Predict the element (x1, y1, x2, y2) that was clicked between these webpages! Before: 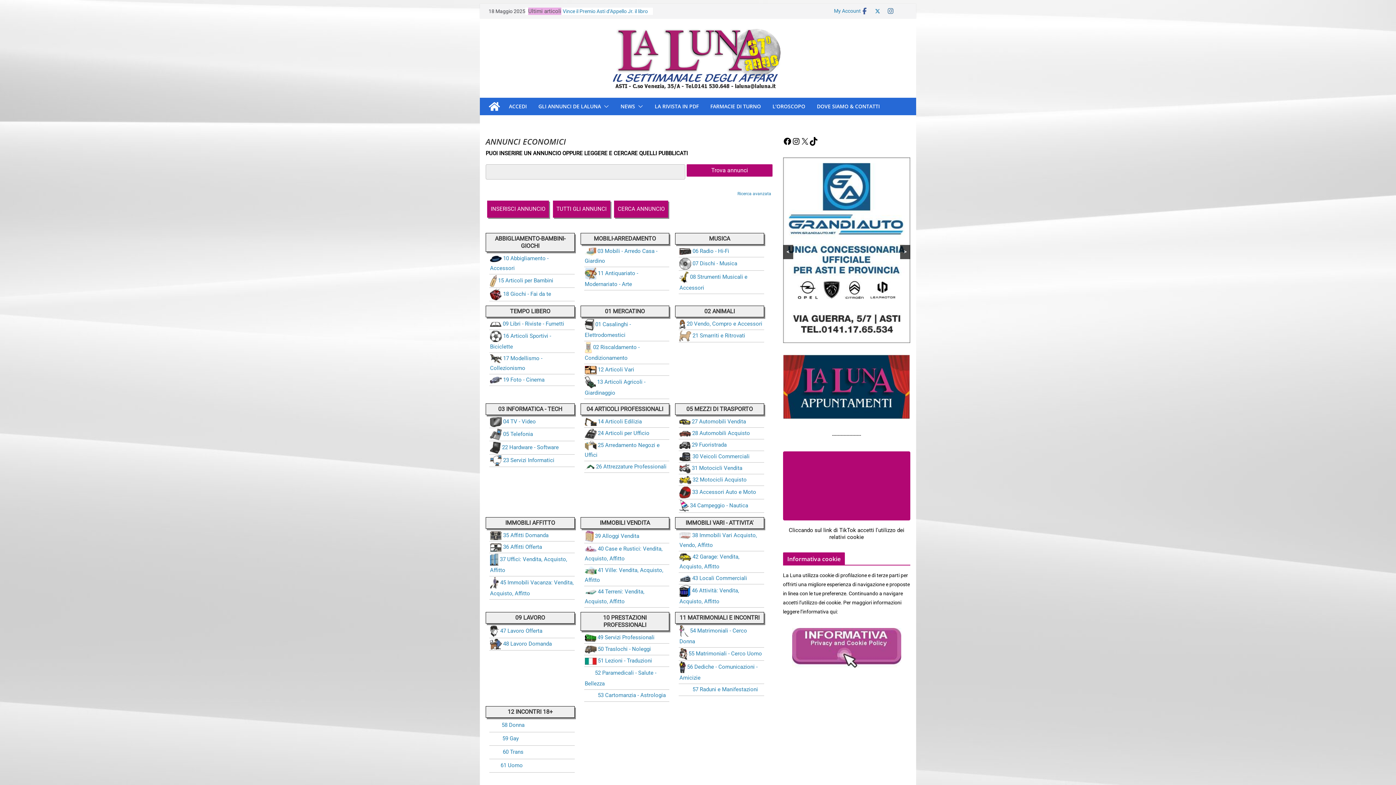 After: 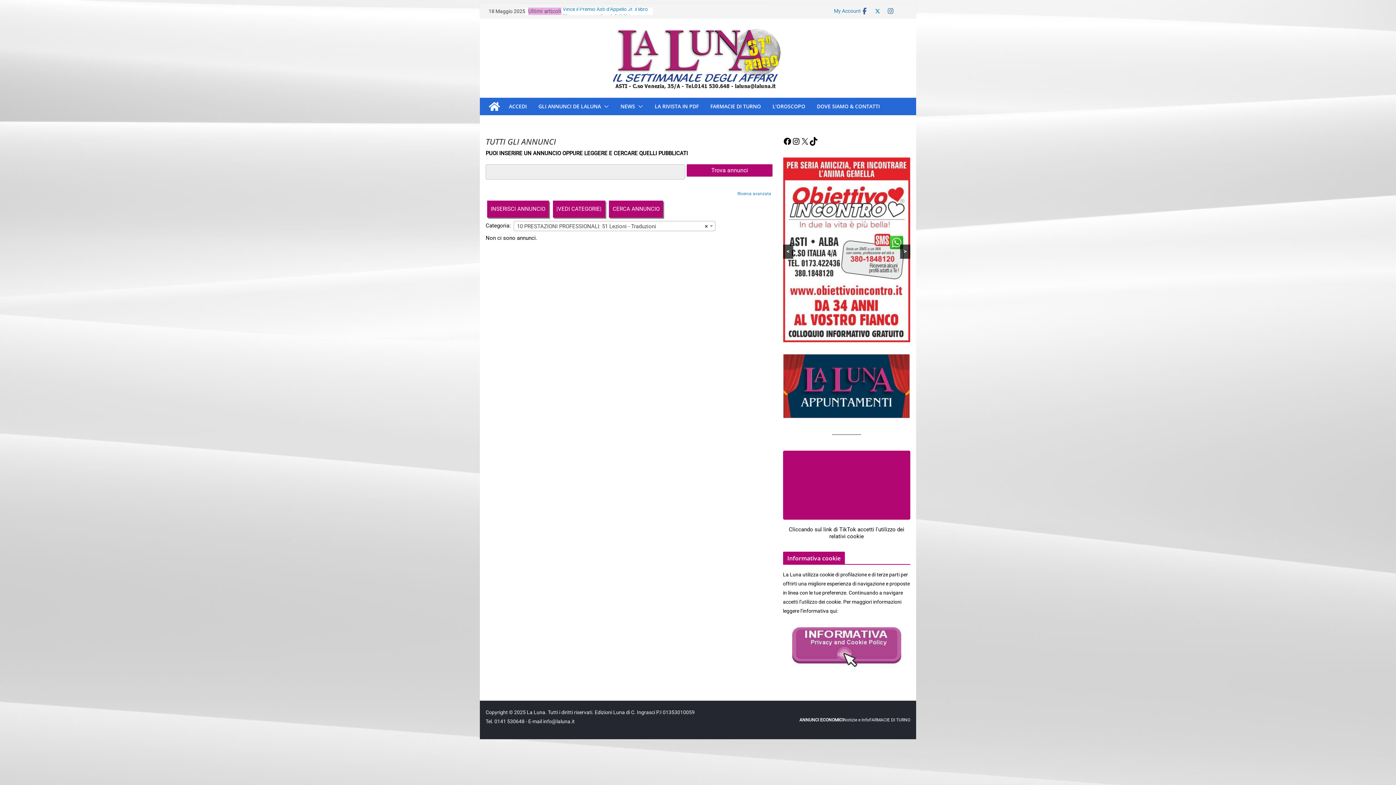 Action: label: 51 Lezioni - Traduzioni bbox: (598, 657, 652, 664)